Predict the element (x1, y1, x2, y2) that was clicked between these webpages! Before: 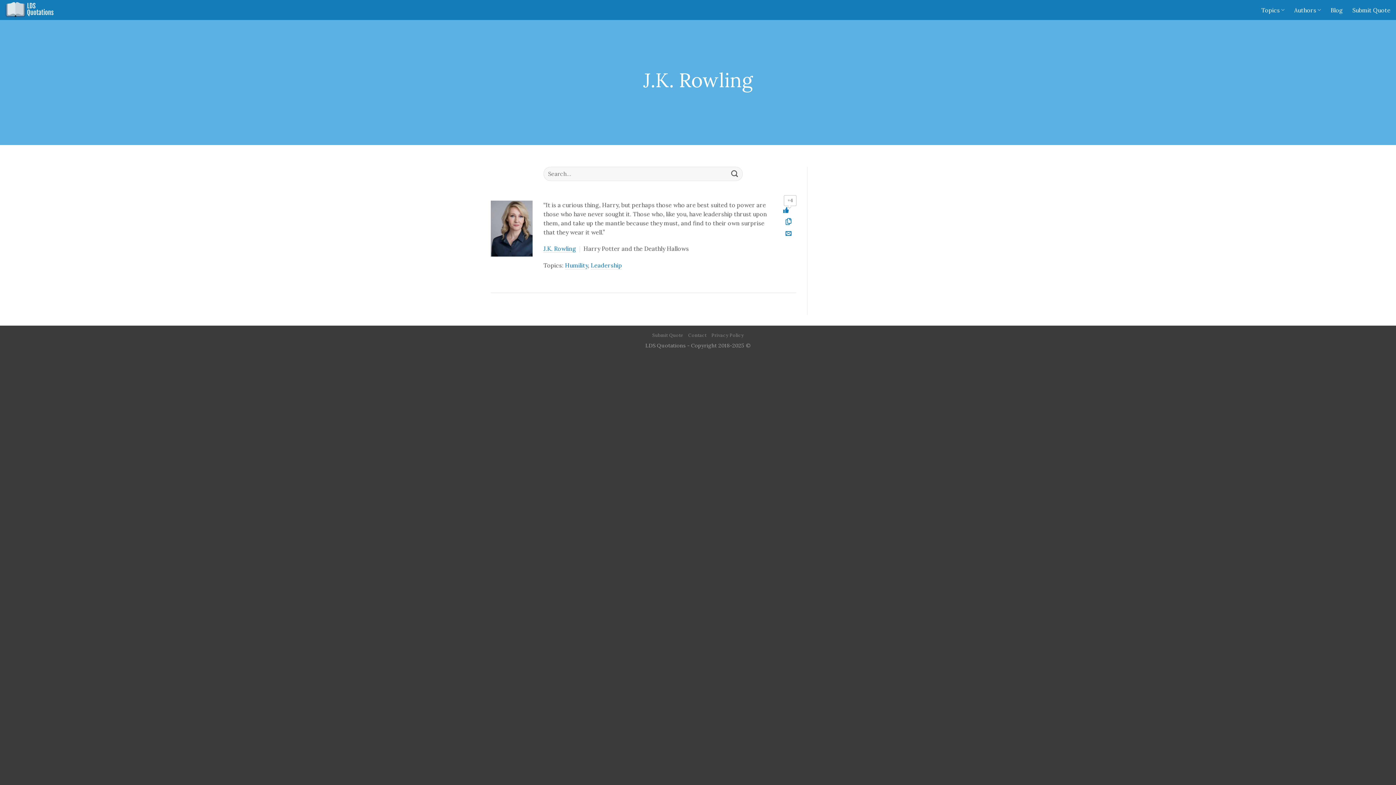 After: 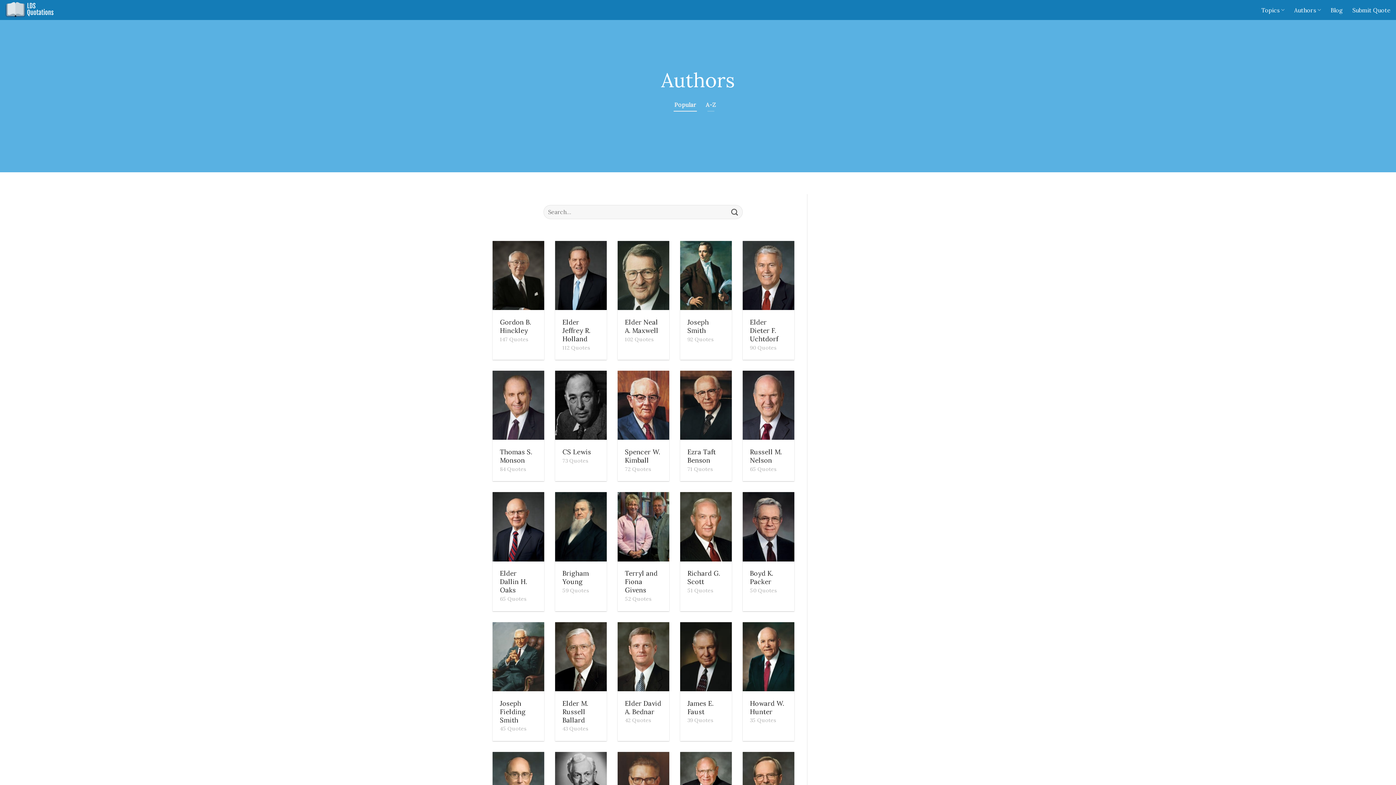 Action: bbox: (1294, 2, 1321, 17) label: Authors